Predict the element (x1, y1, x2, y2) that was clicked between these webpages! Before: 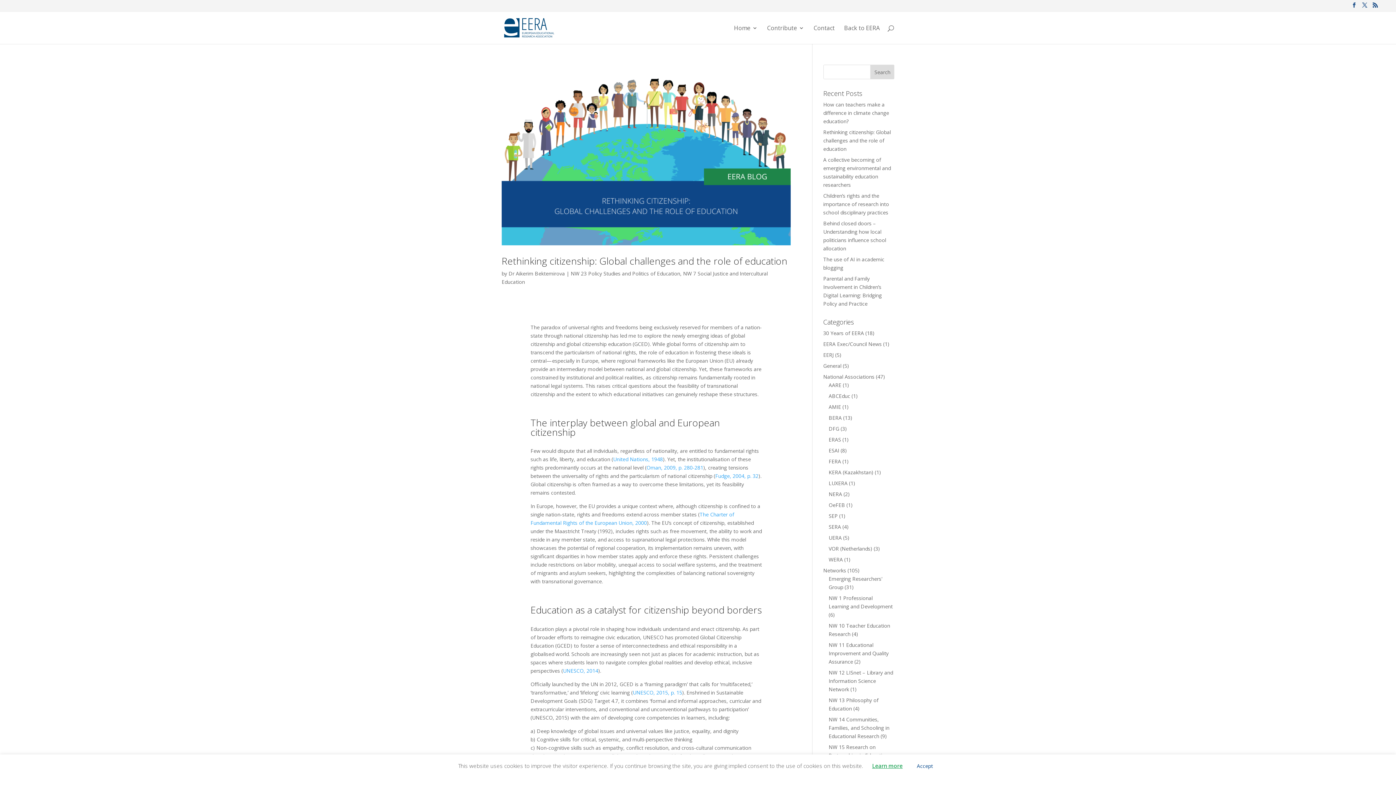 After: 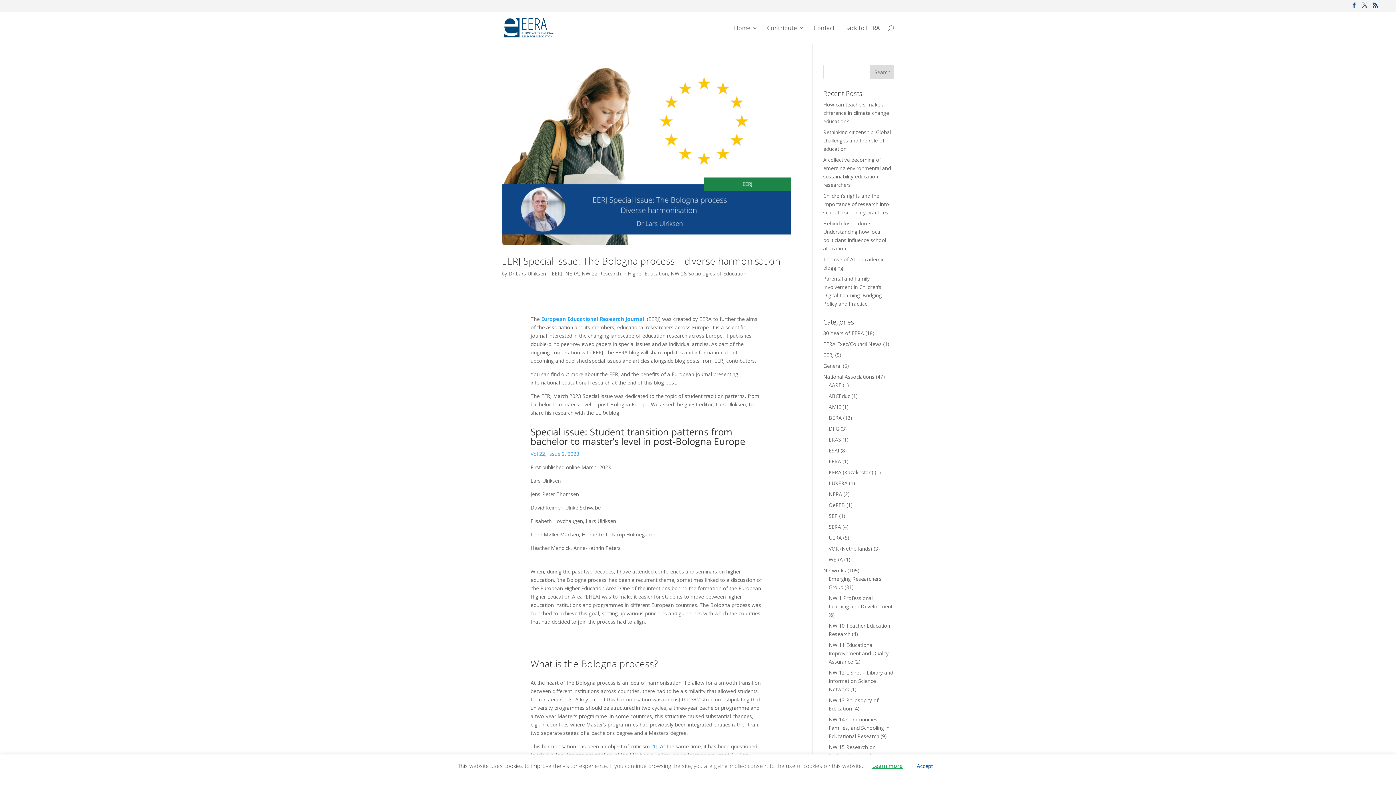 Action: label: NERA bbox: (828, 490, 842, 497)